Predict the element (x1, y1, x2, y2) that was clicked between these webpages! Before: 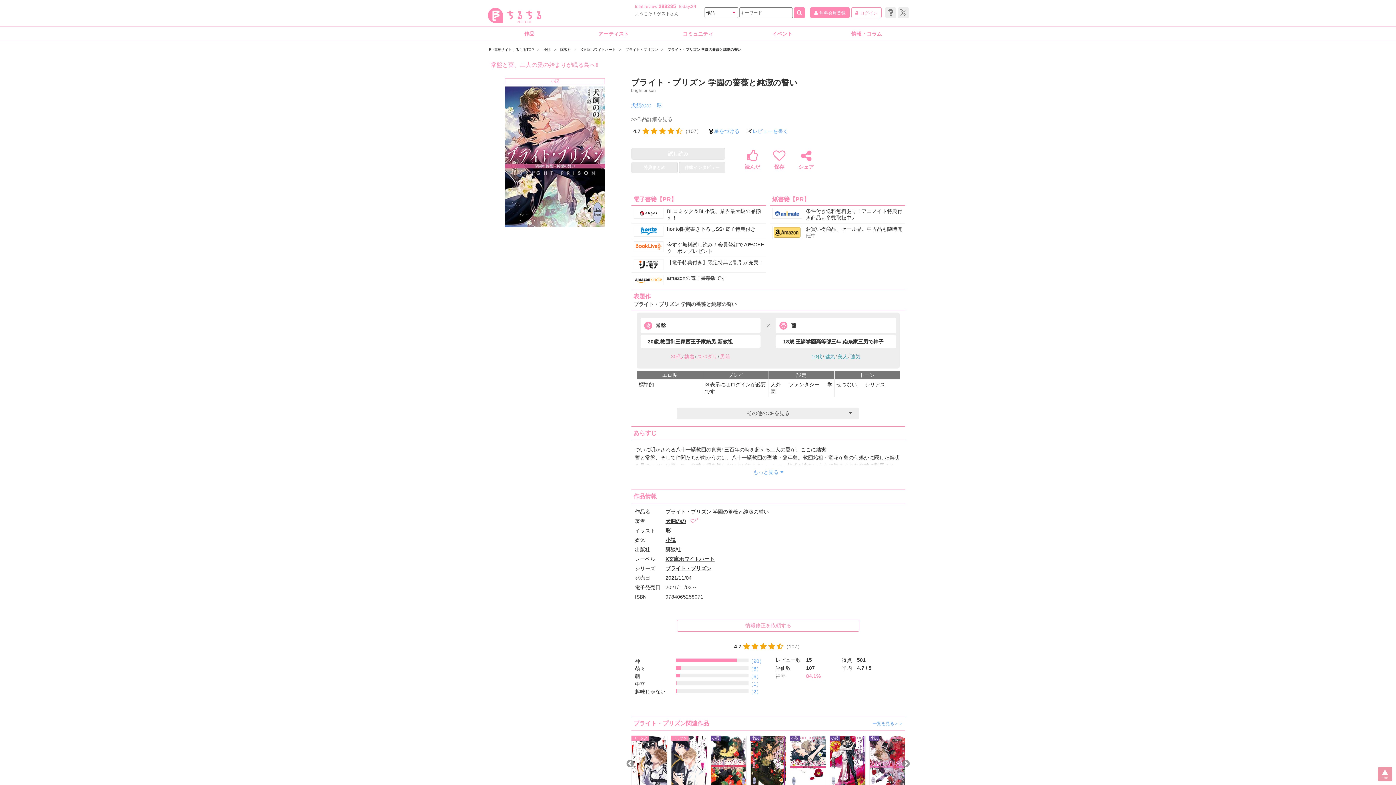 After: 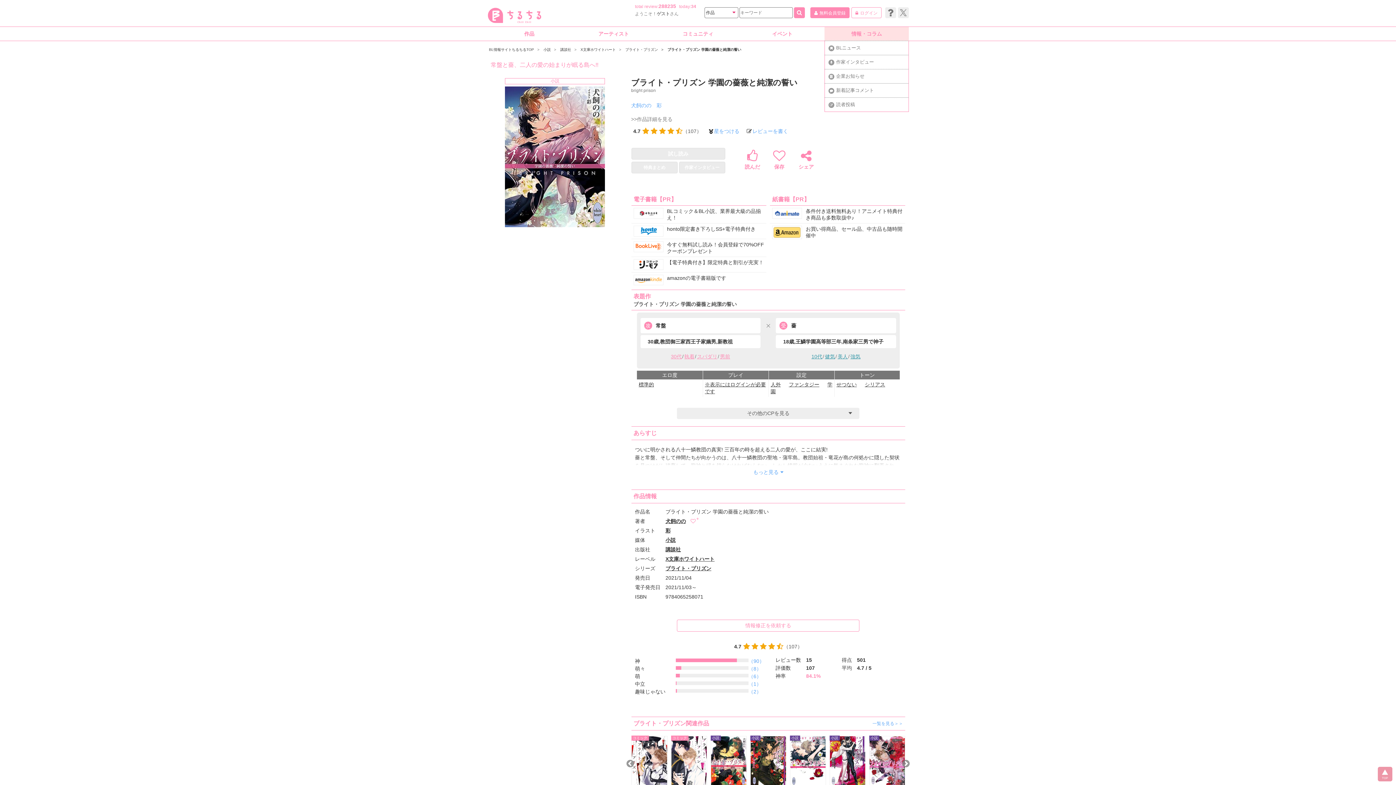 Action: label: 情報・コラム bbox: (824, 26, 909, 41)